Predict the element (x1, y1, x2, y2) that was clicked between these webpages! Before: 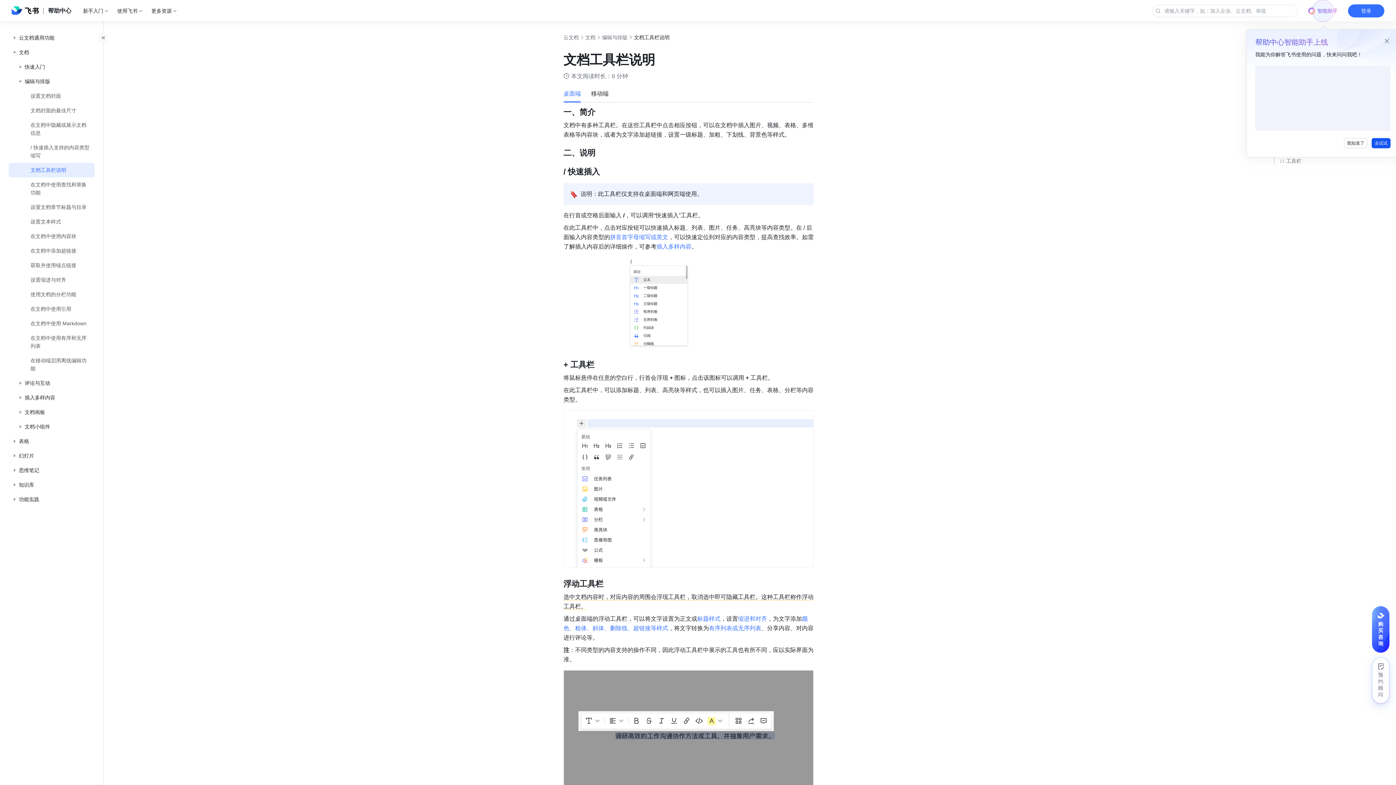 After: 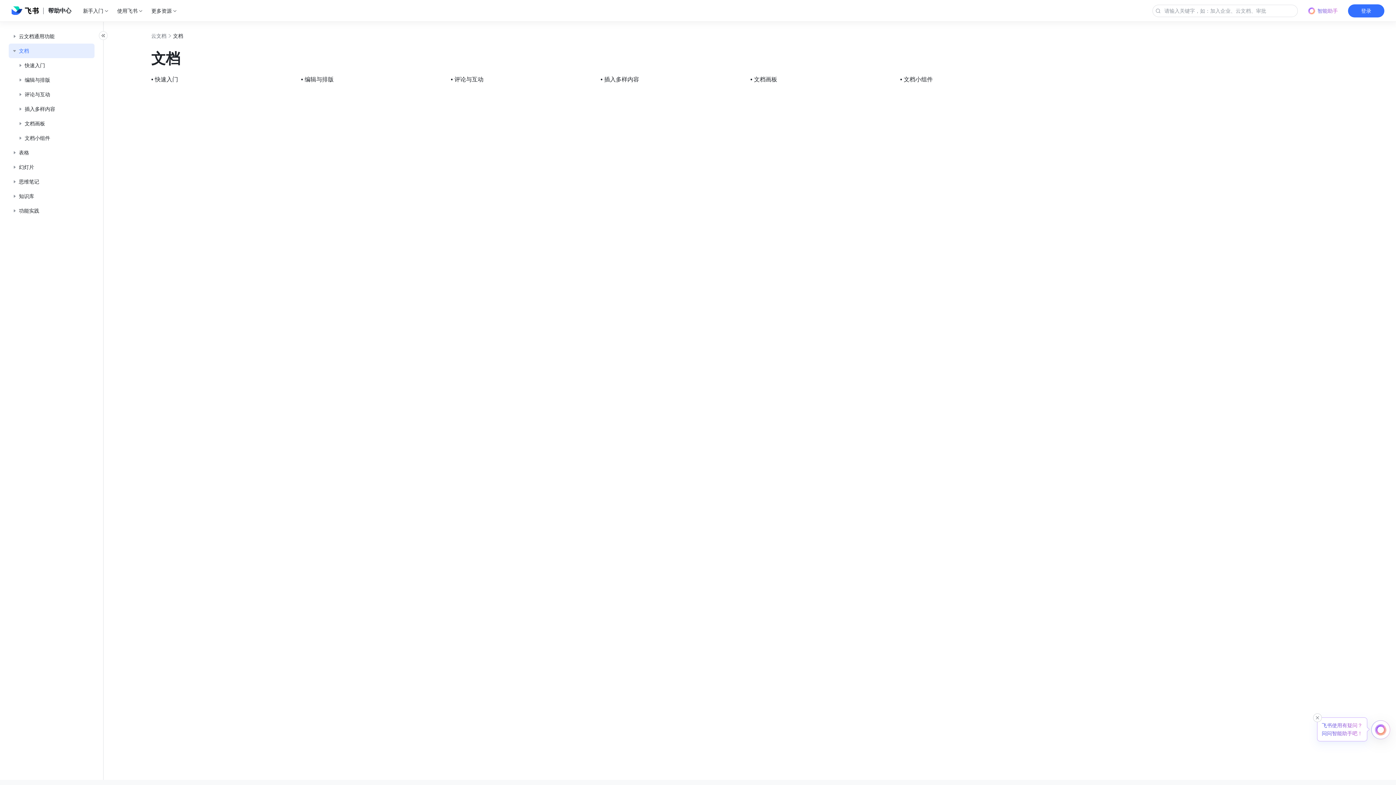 Action: bbox: (11, 48, 90, 56) label: 文档